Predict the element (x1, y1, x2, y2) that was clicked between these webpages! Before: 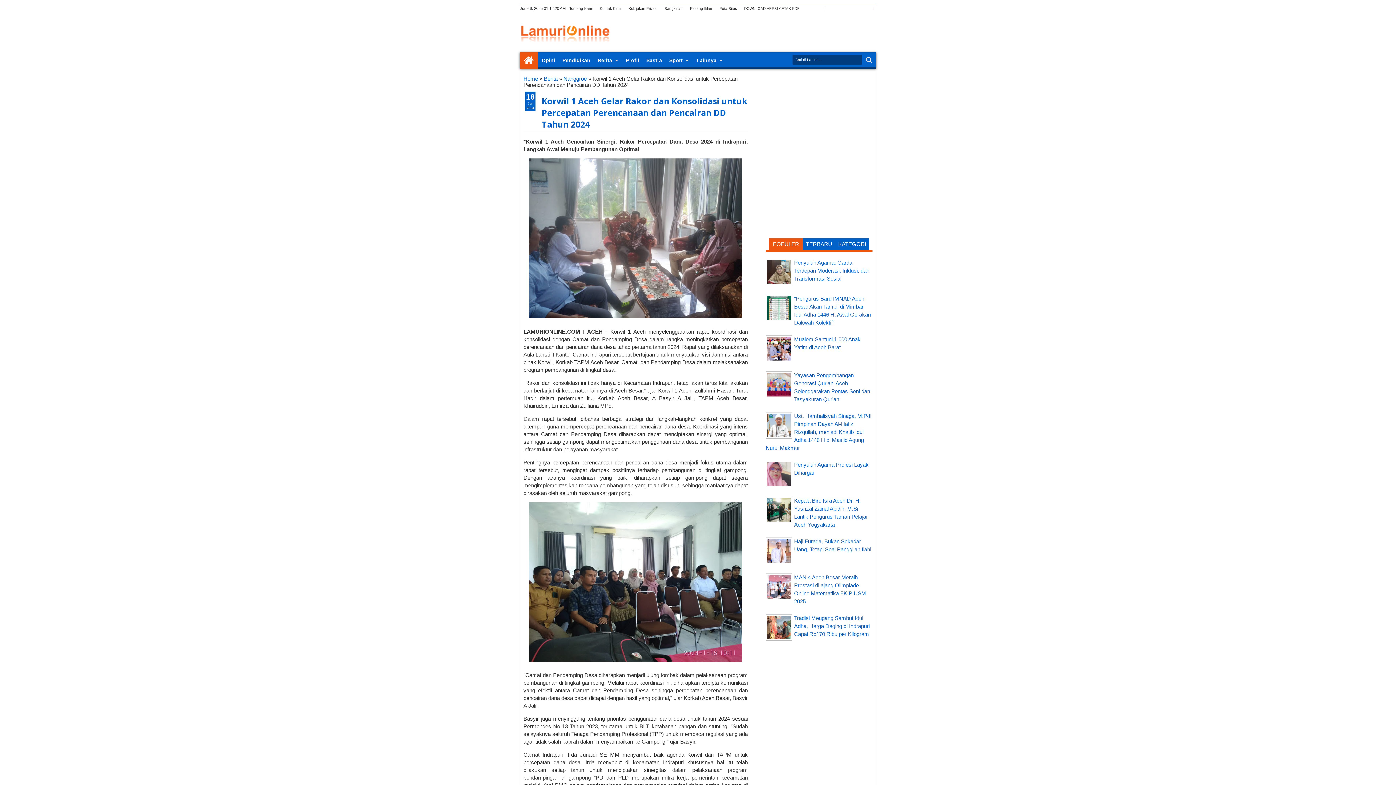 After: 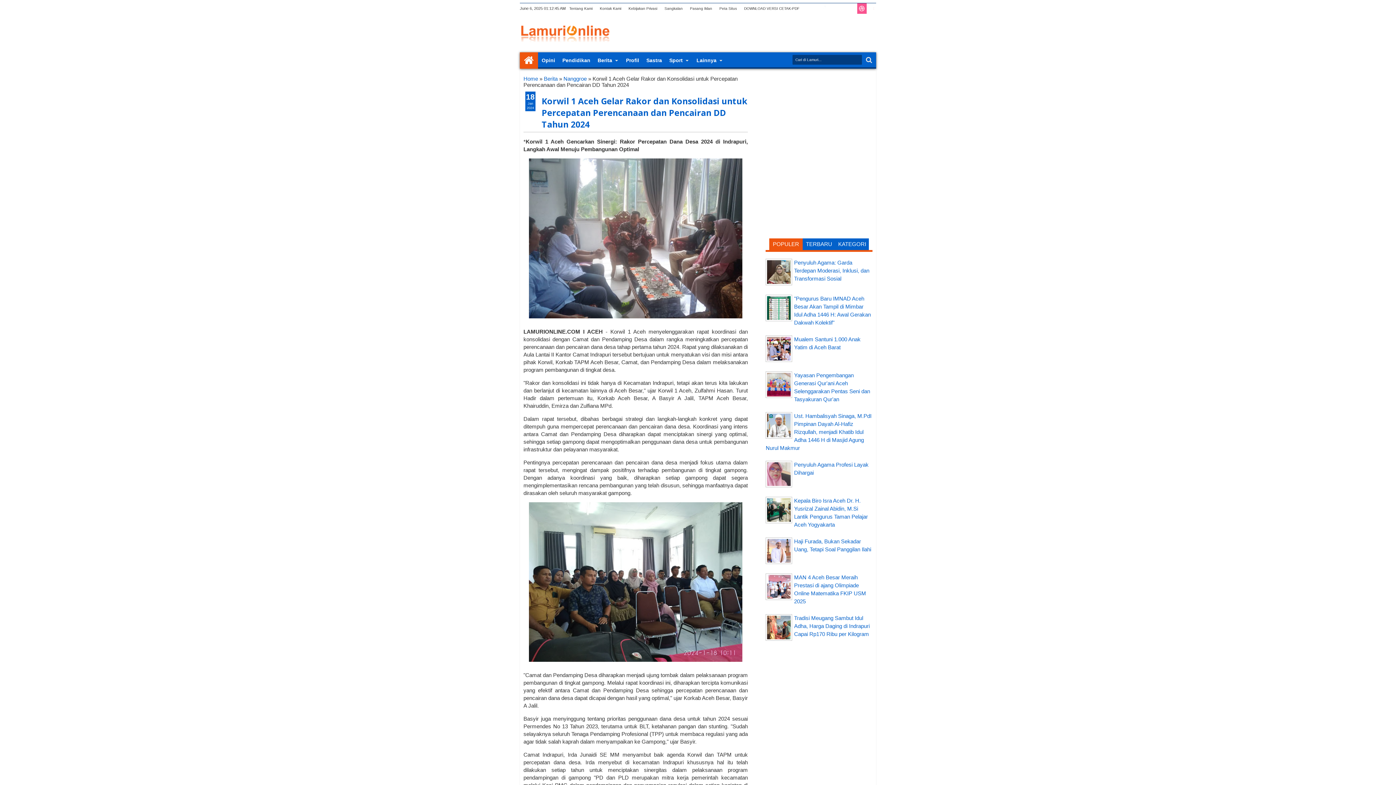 Action: bbox: (857, 3, 866, 13) label: dribbble